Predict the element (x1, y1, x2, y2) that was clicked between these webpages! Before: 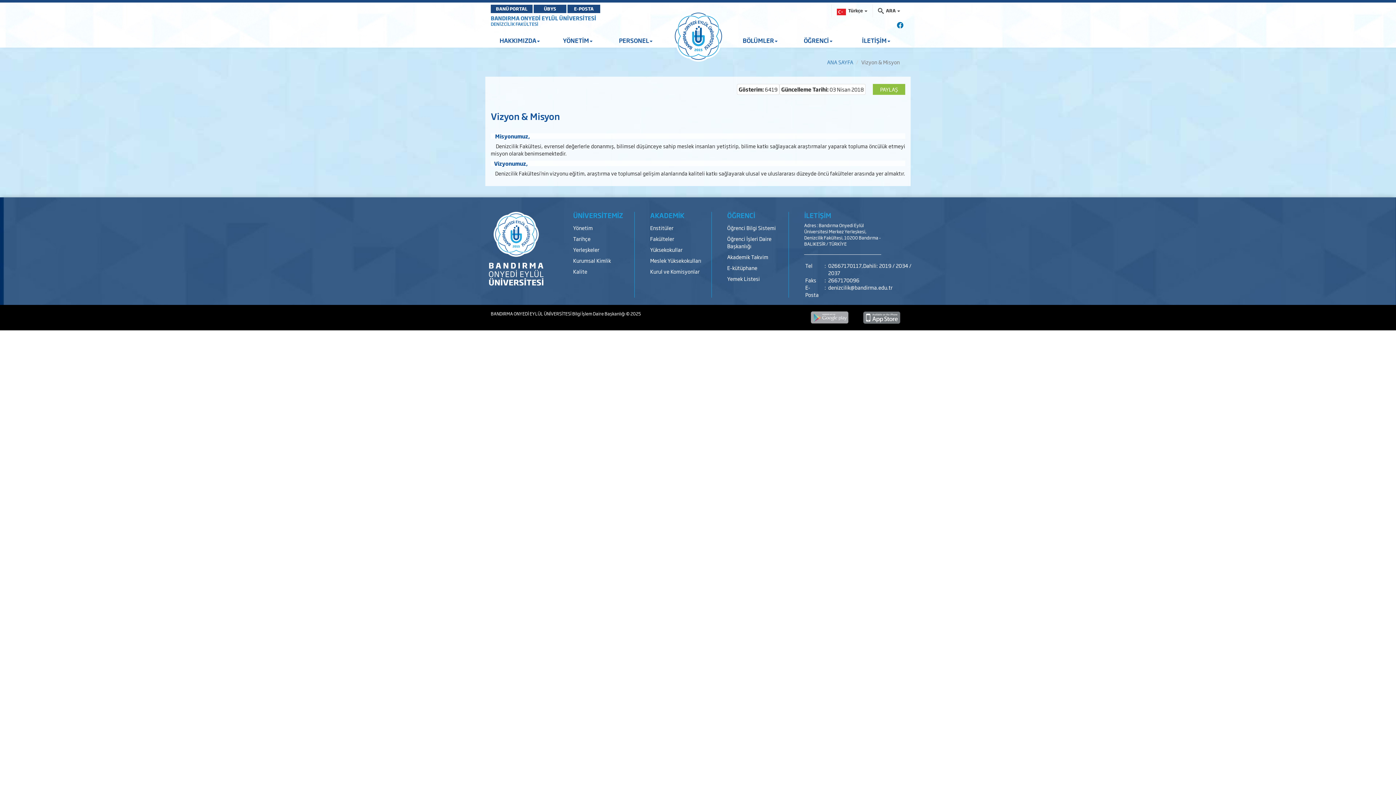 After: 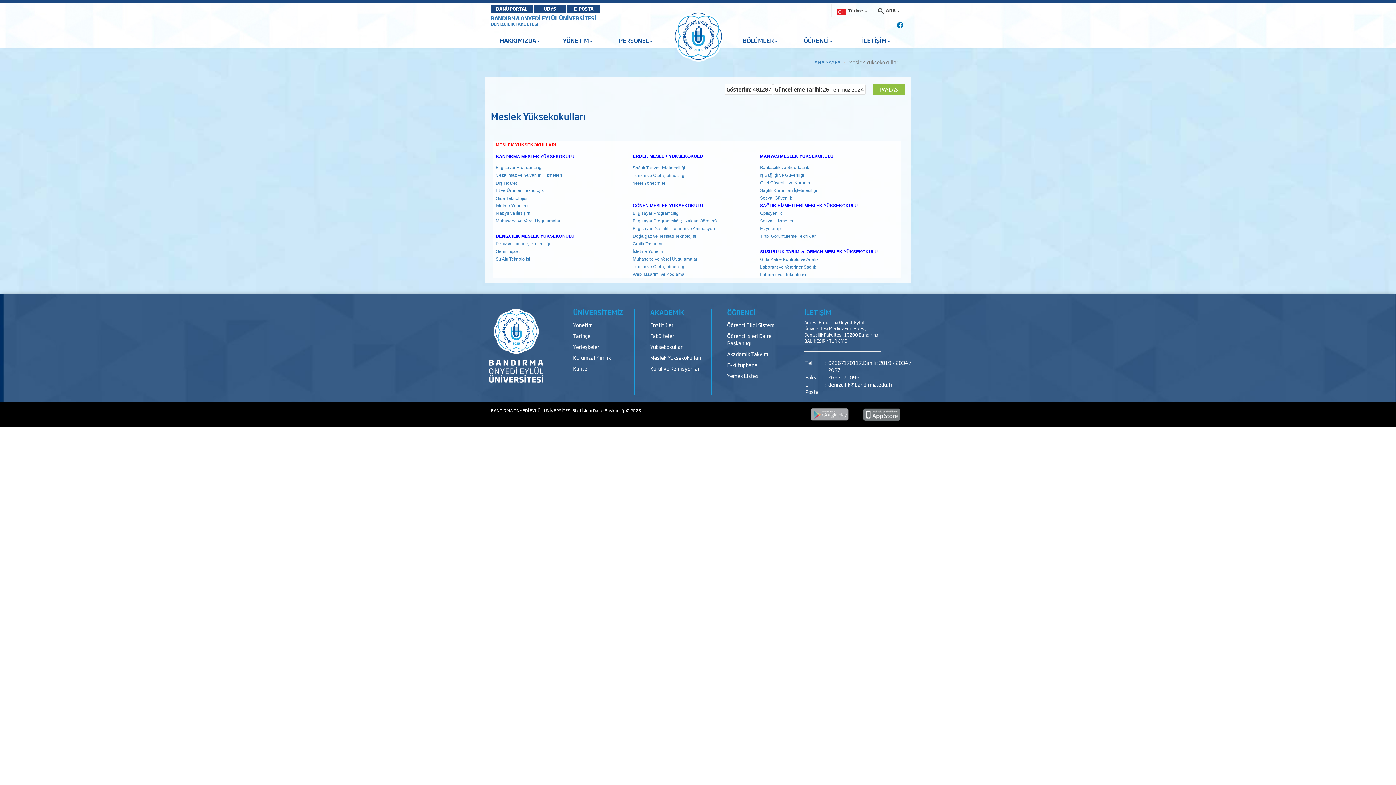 Action: bbox: (650, 255, 711, 266) label: Meslek Yüksekokulları